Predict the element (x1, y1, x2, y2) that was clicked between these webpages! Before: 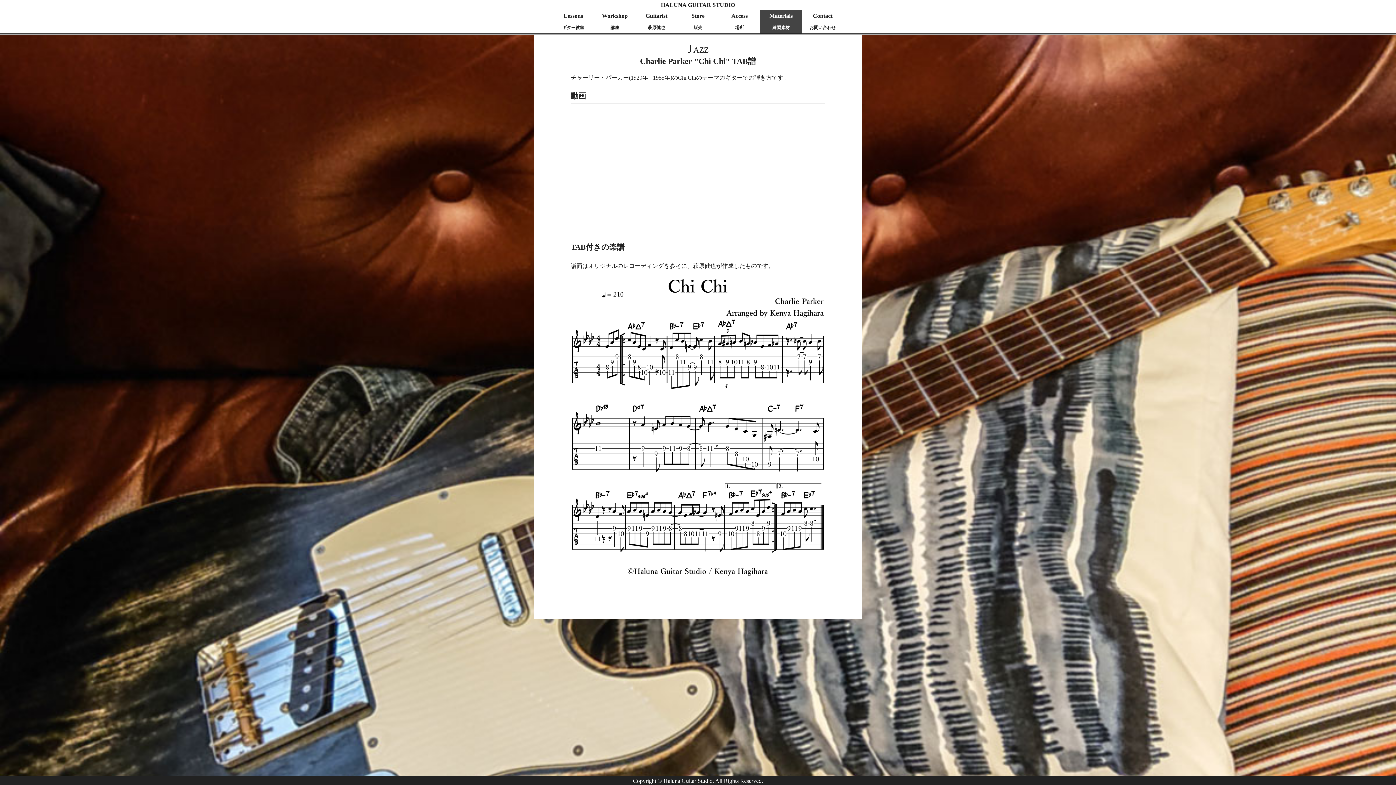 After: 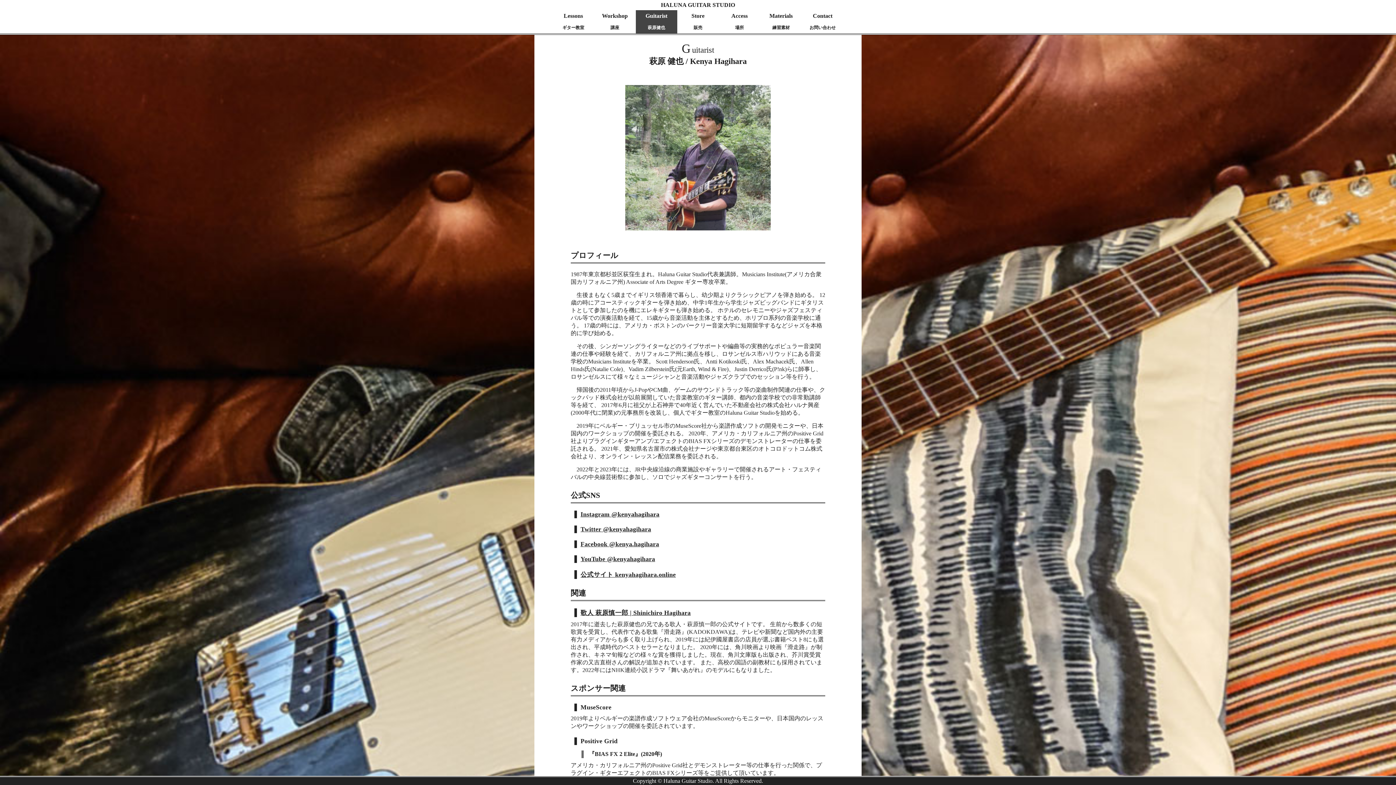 Action: bbox: (635, 10, 677, 33) label: Guitarist
萩原健也